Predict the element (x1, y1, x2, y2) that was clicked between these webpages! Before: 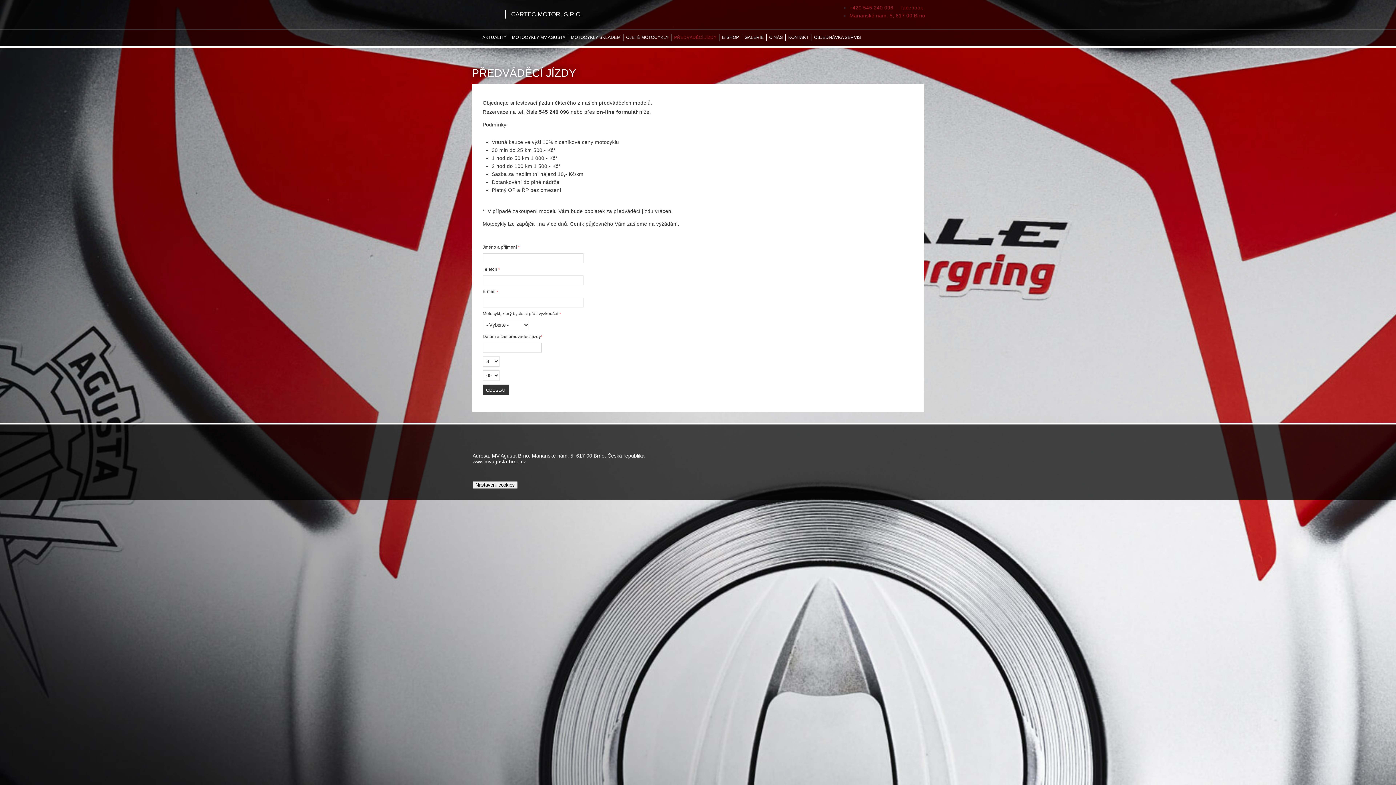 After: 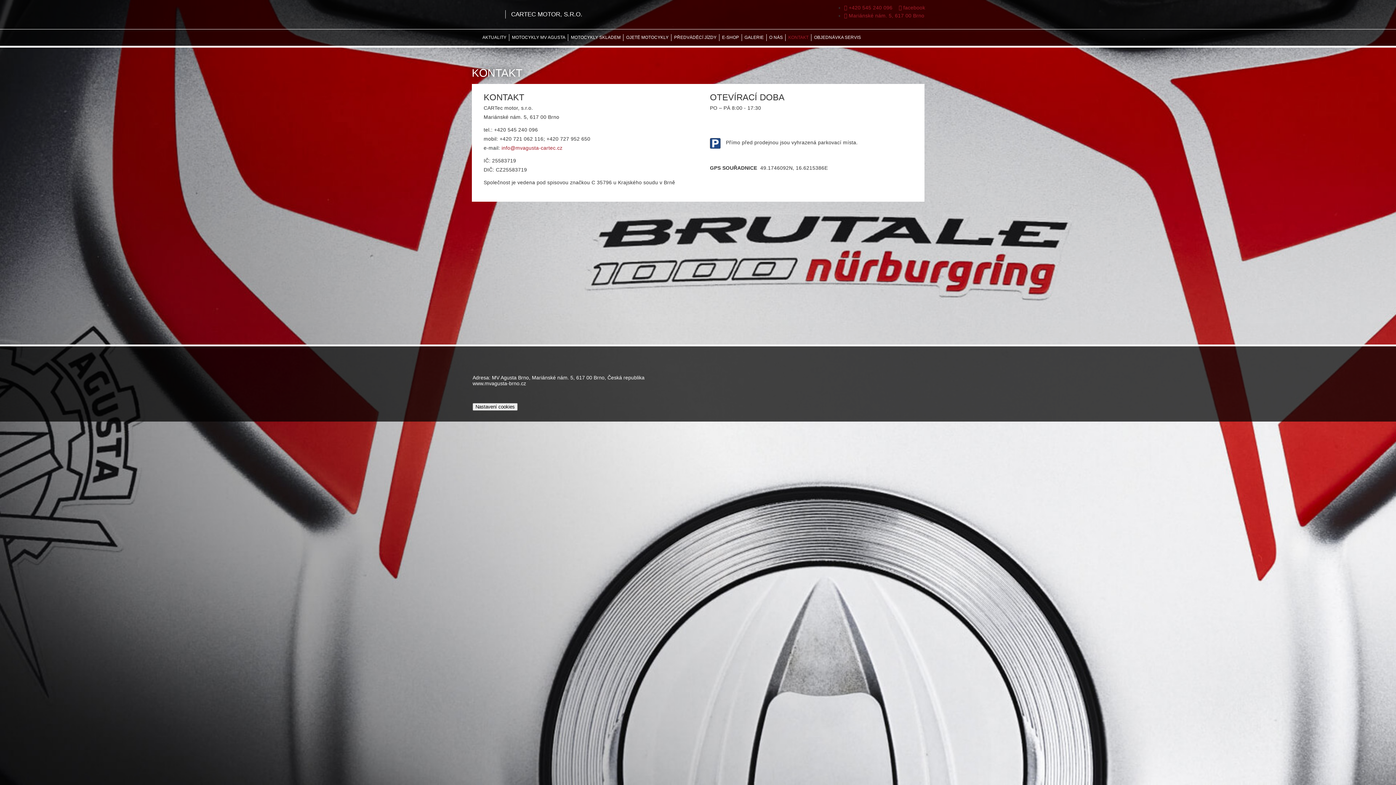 Action: label: KONTAKT bbox: (785, 34, 811, 41)